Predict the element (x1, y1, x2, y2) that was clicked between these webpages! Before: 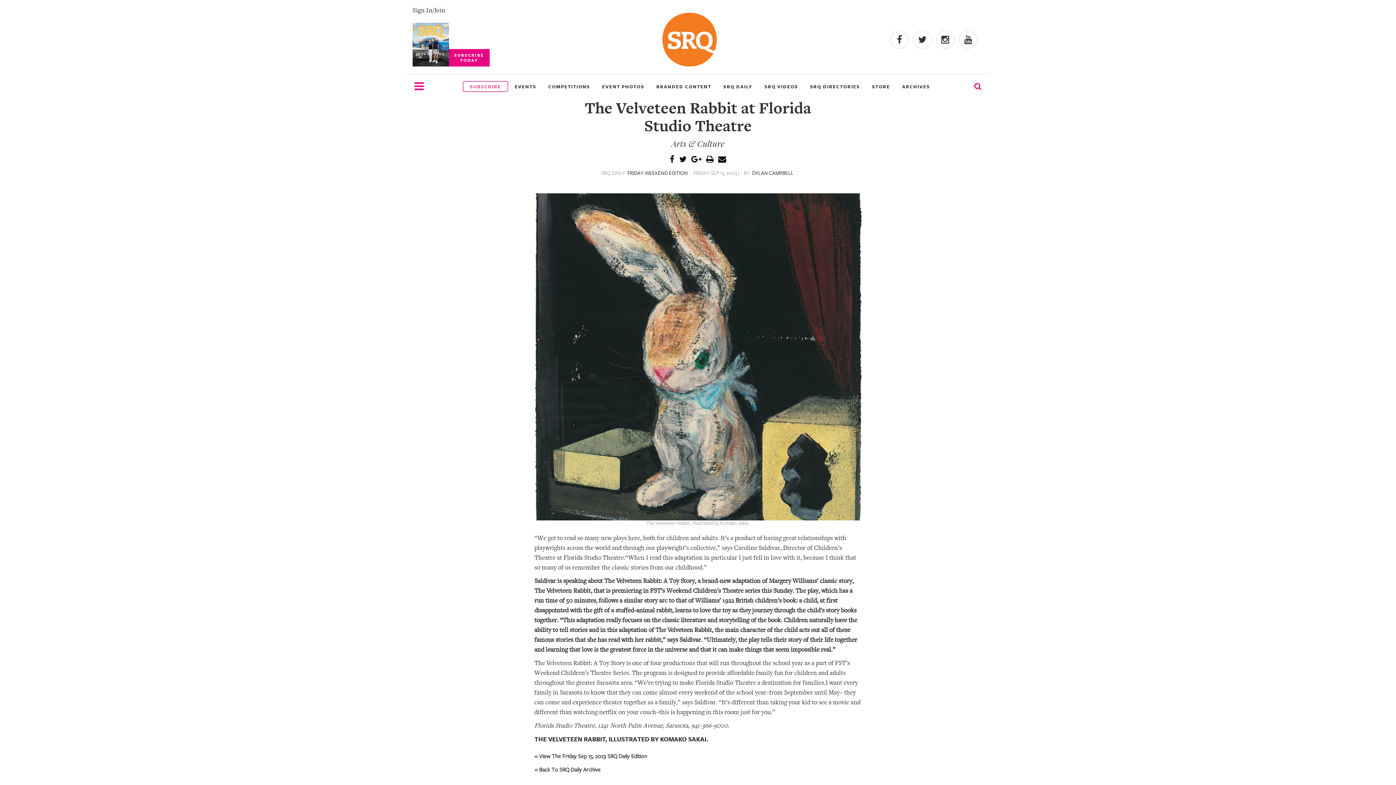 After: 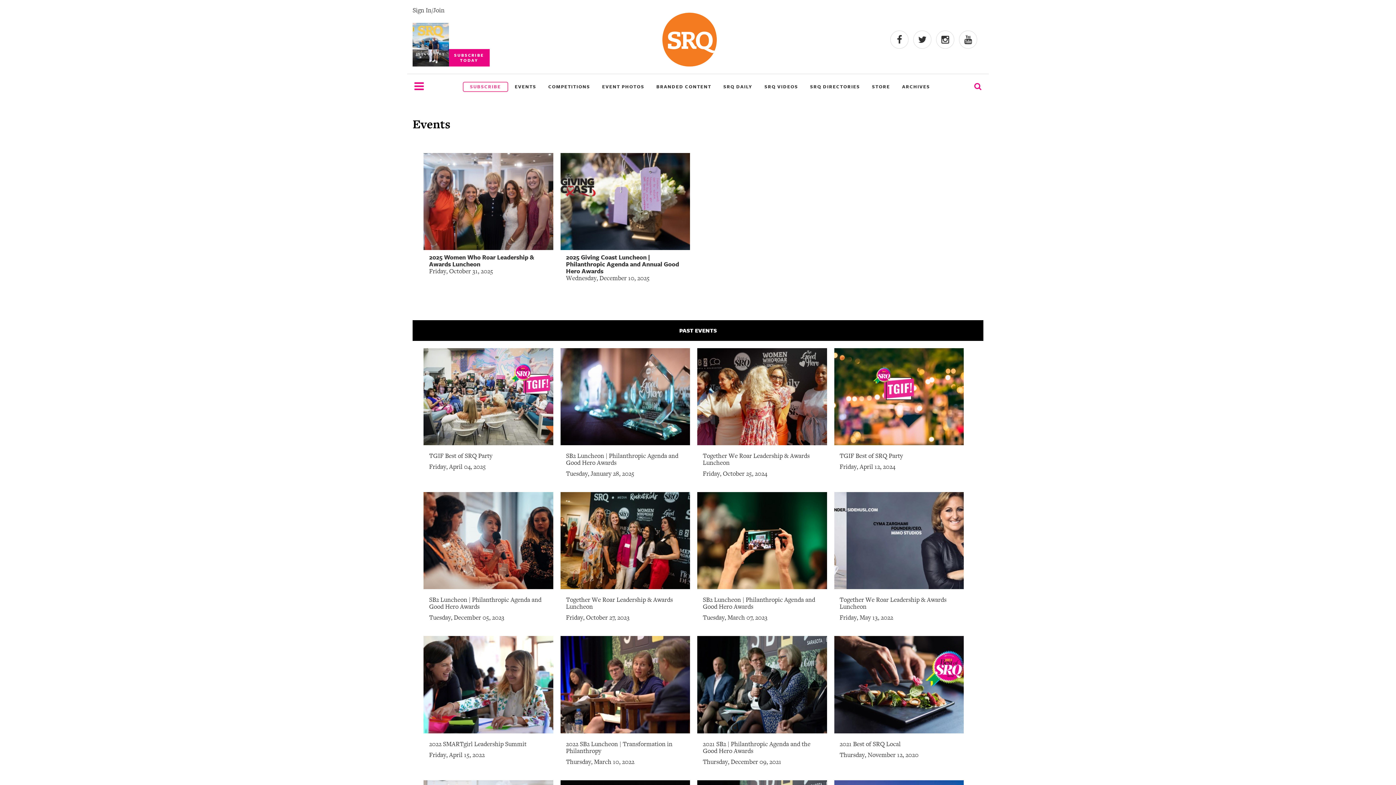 Action: bbox: (509, 82, 541, 90) label: EVENTS